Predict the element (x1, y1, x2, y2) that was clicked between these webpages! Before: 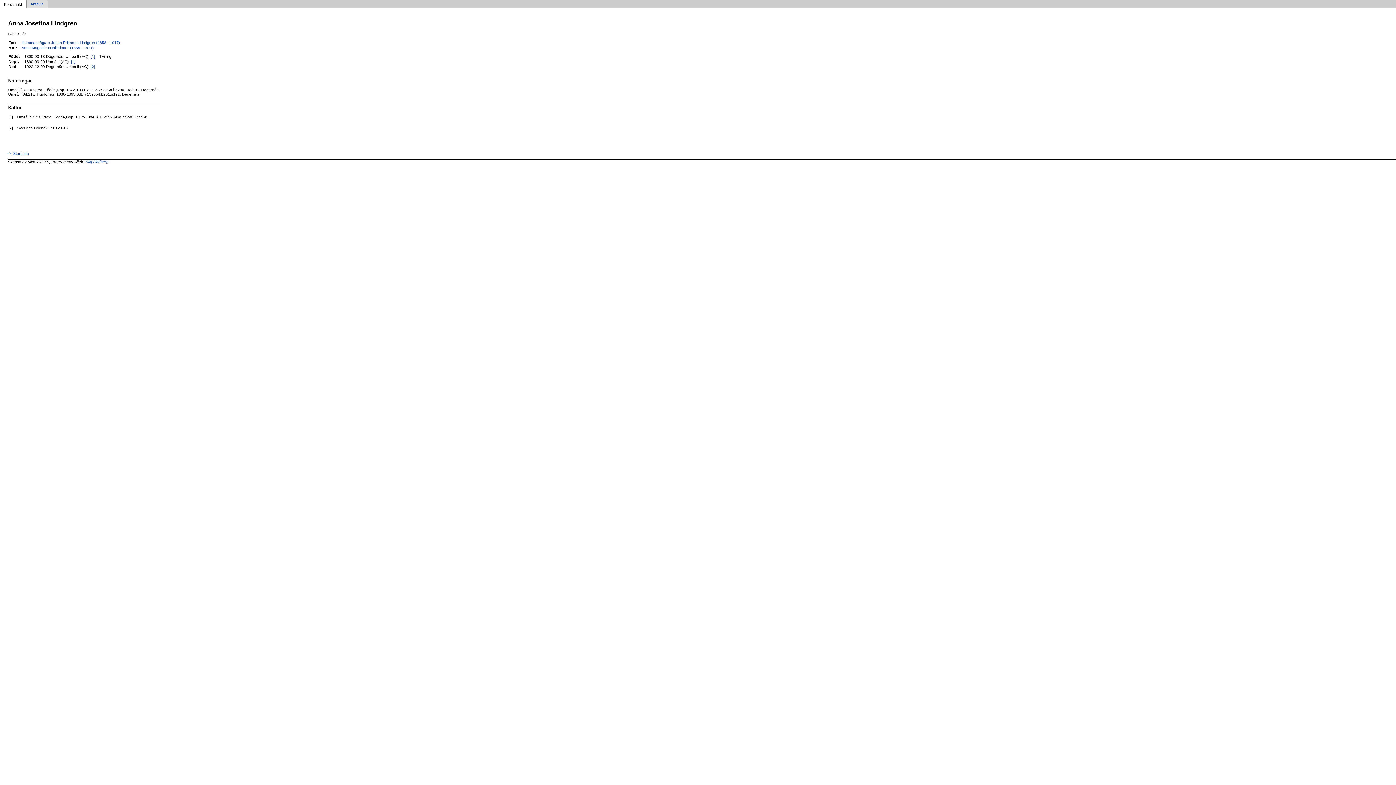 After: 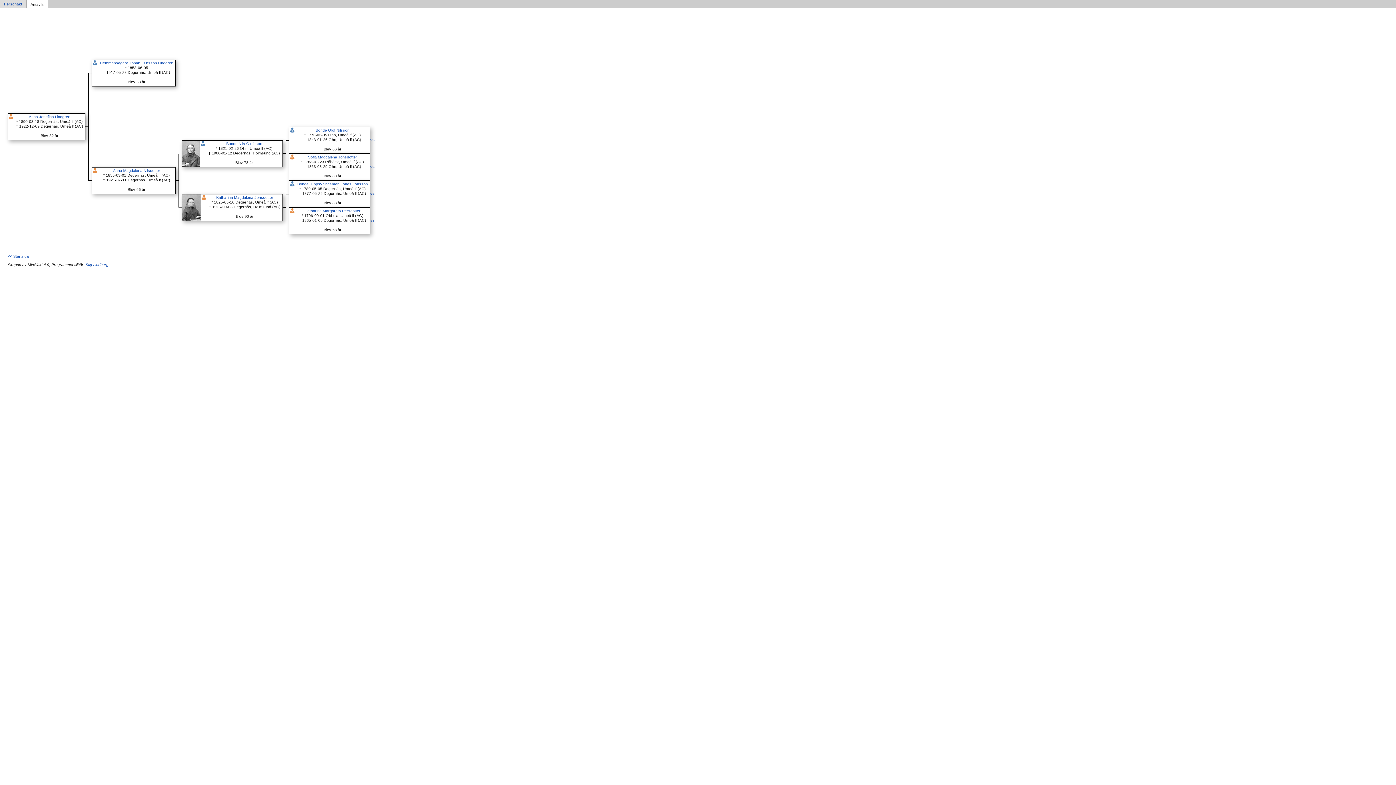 Action: bbox: (26, 0, 47, 7) label: Antavla